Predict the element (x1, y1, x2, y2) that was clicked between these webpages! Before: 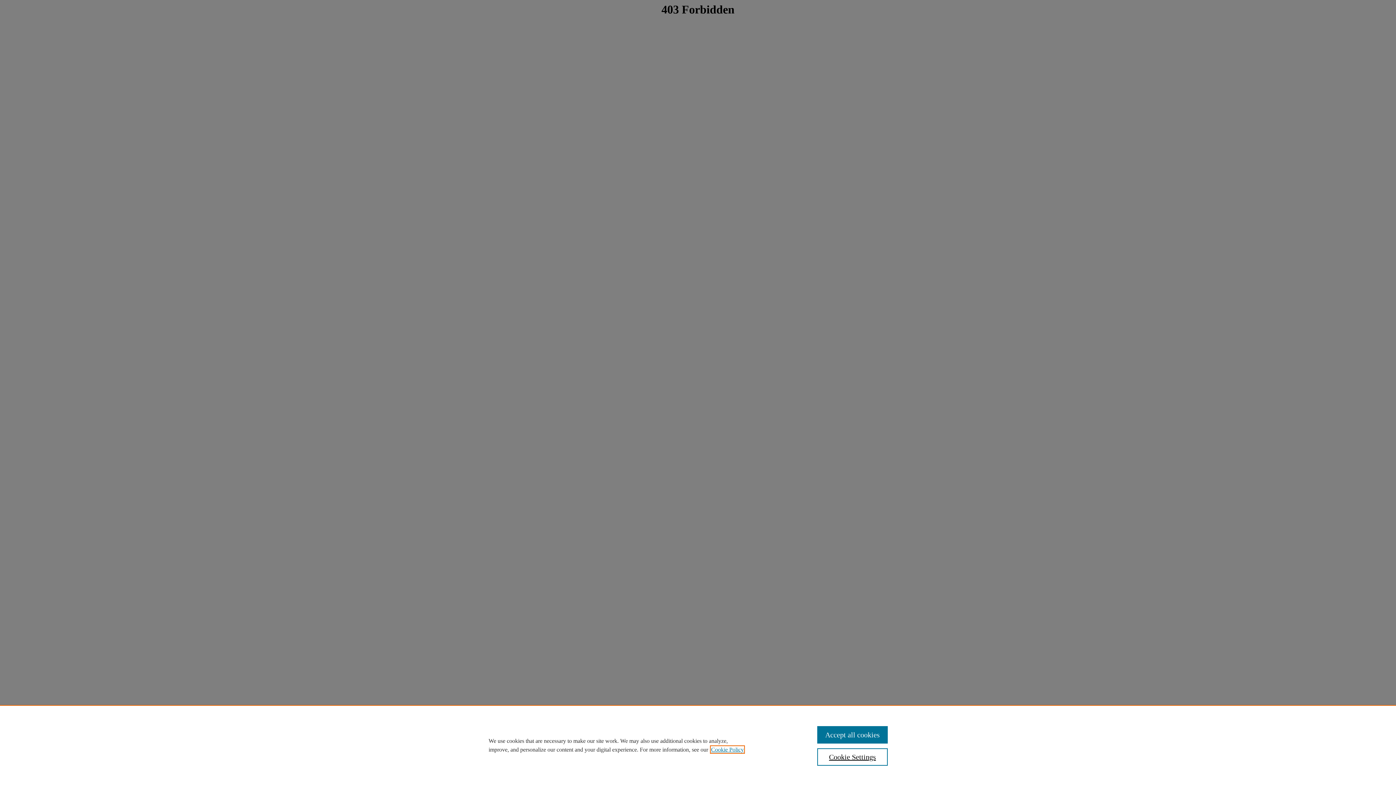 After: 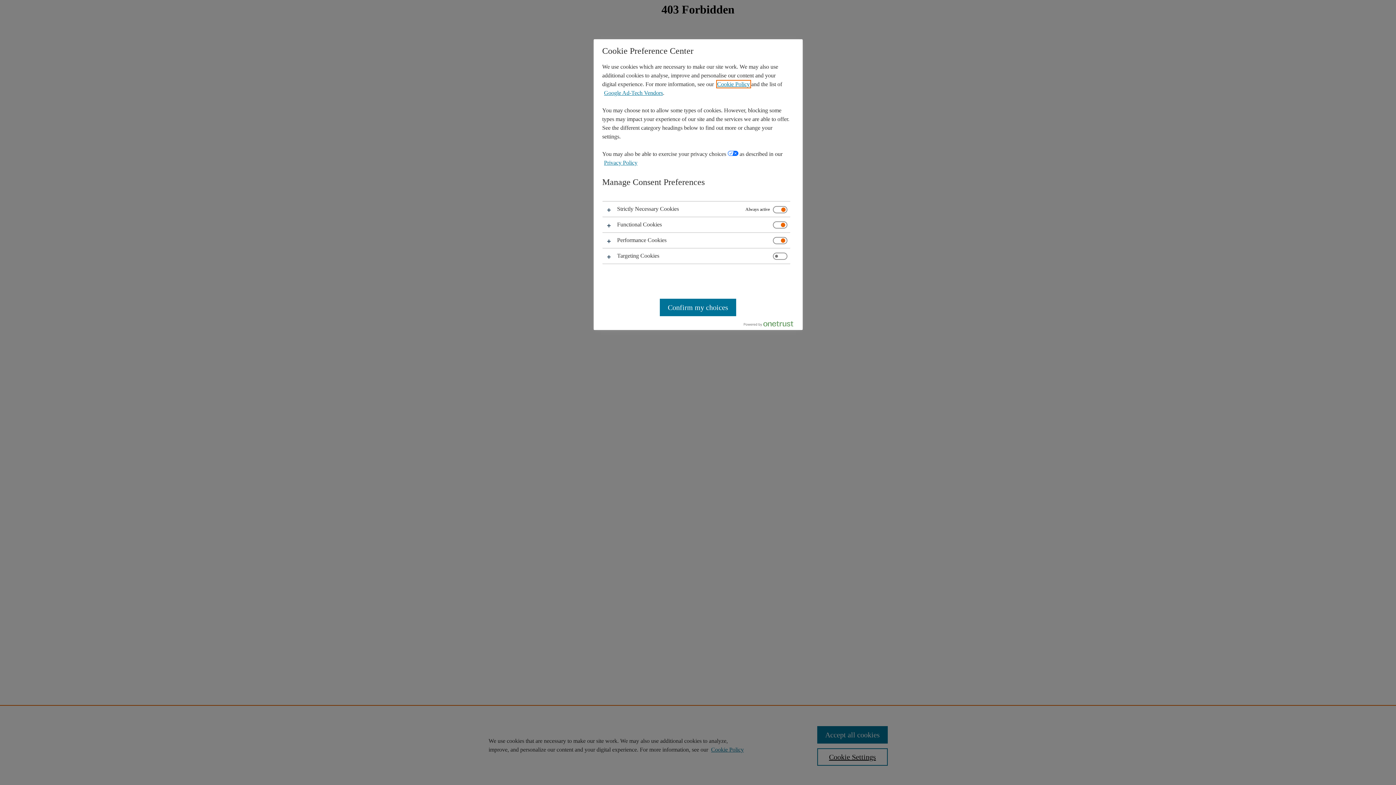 Action: bbox: (817, 748, 887, 766) label: Cookie Settings